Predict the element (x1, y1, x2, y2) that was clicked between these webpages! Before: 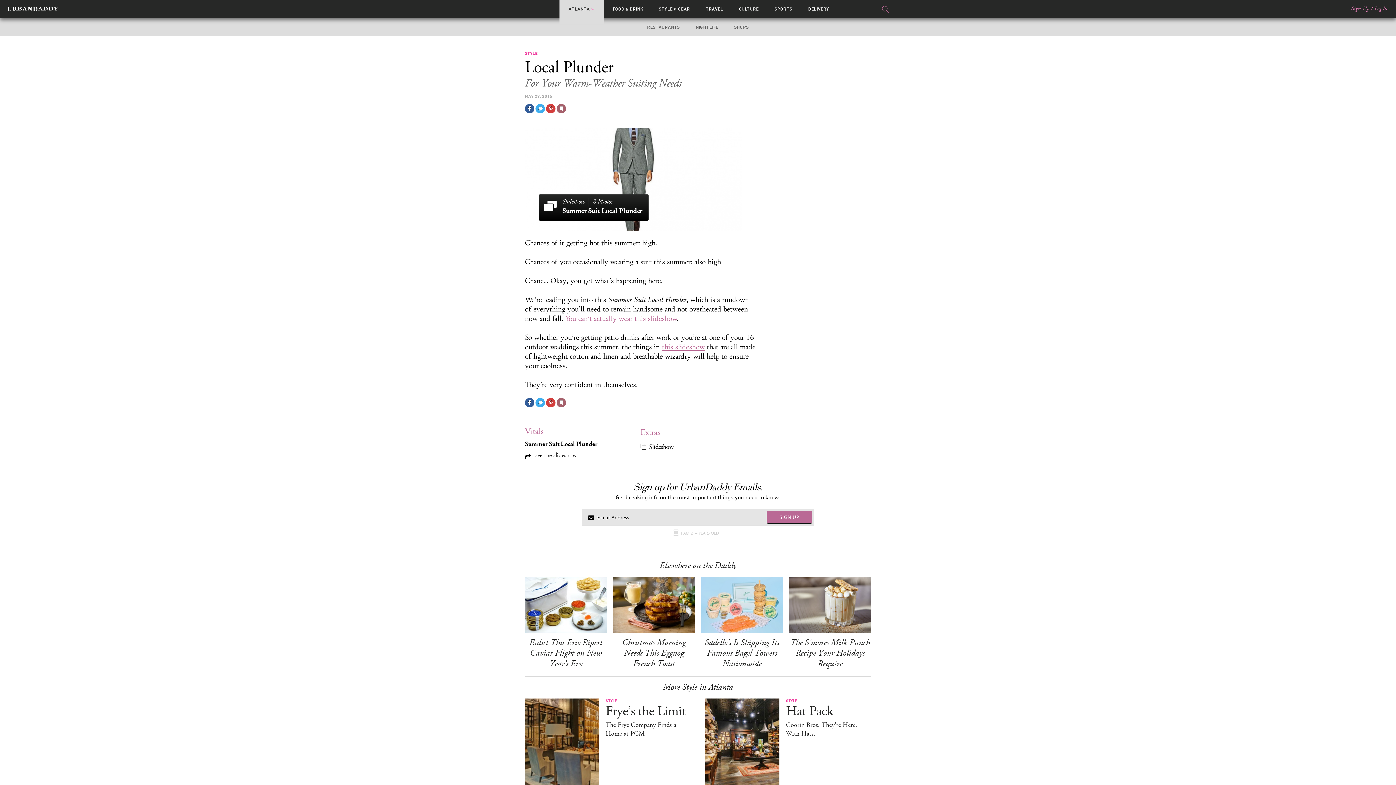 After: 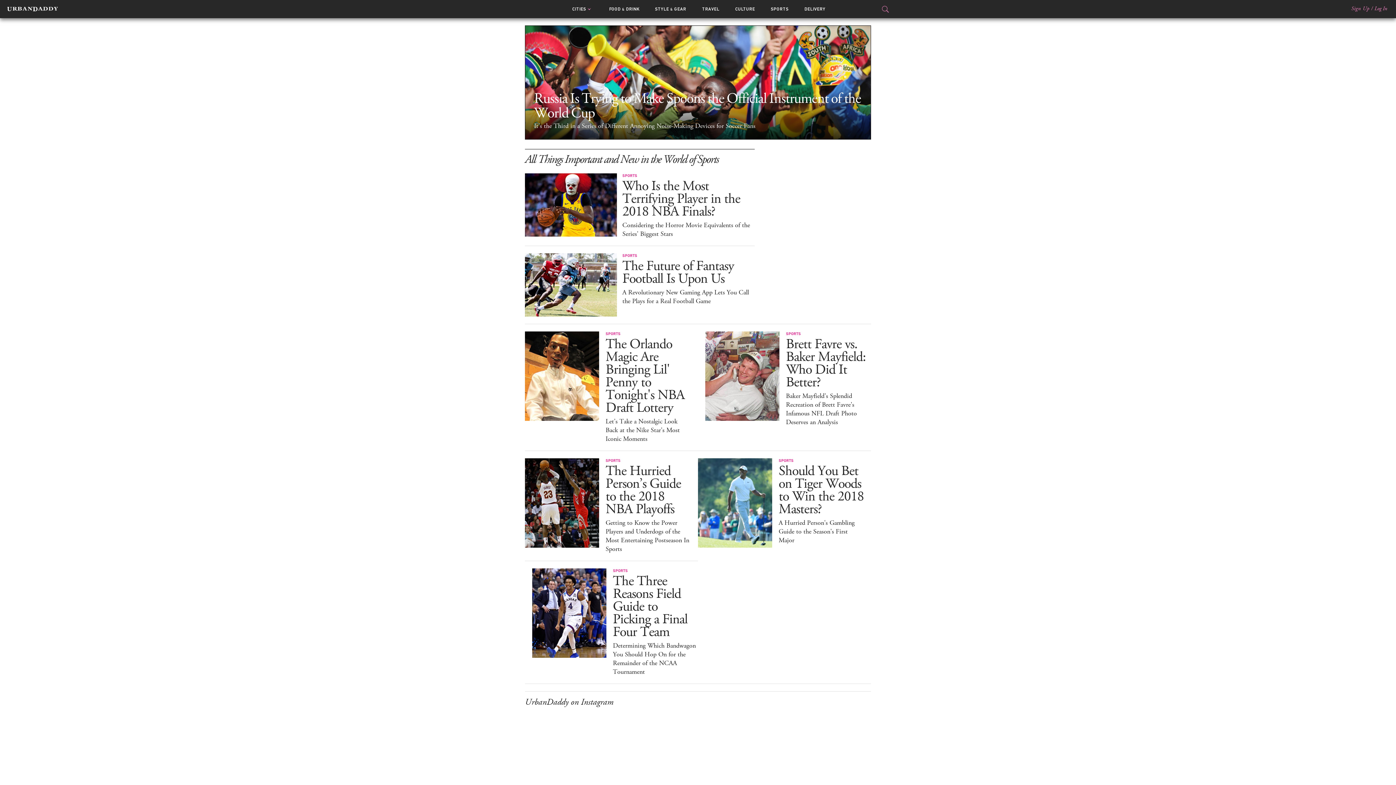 Action: bbox: (774, 6, 792, 11) label: SPORTS